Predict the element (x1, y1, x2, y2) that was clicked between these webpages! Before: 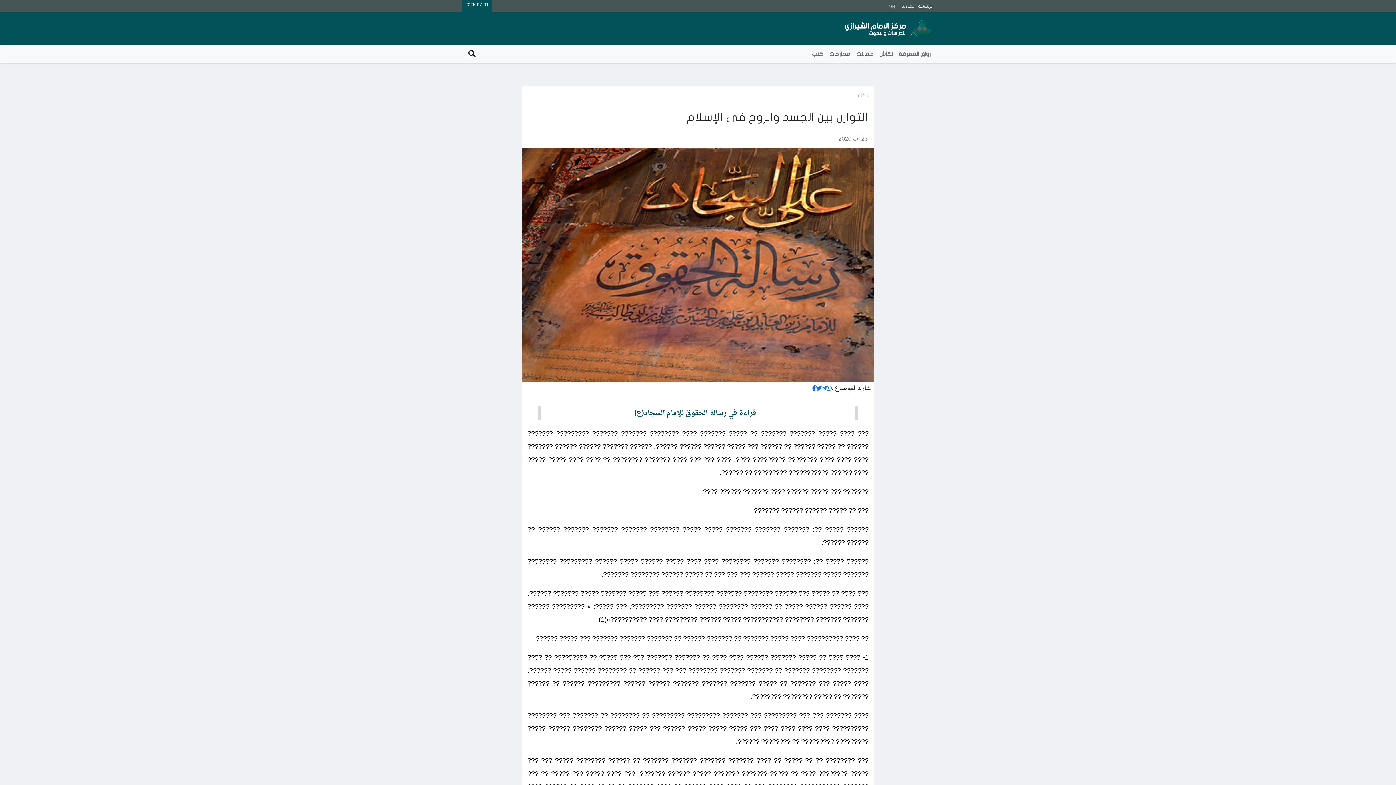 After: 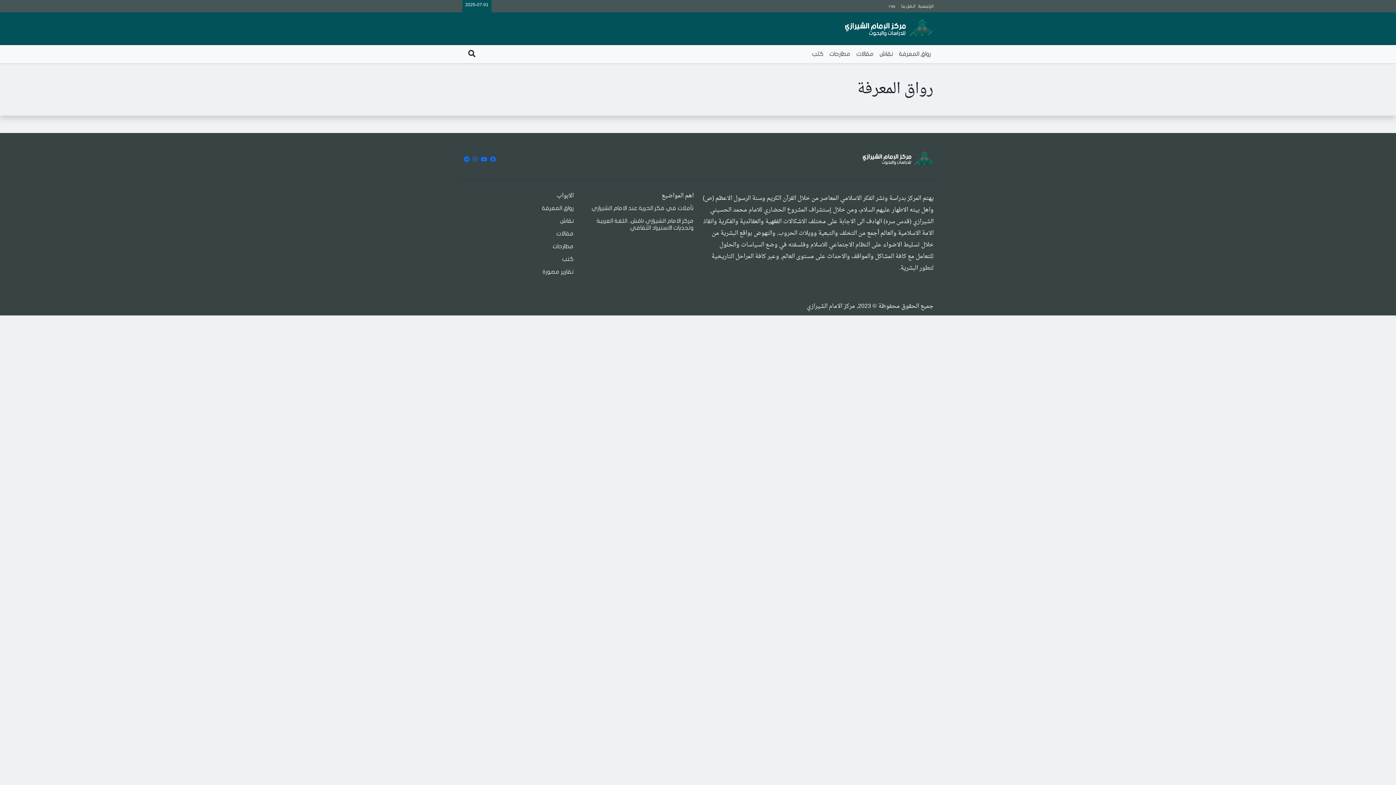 Action: label: رواق المعرفة bbox: (896, 47, 933, 60)